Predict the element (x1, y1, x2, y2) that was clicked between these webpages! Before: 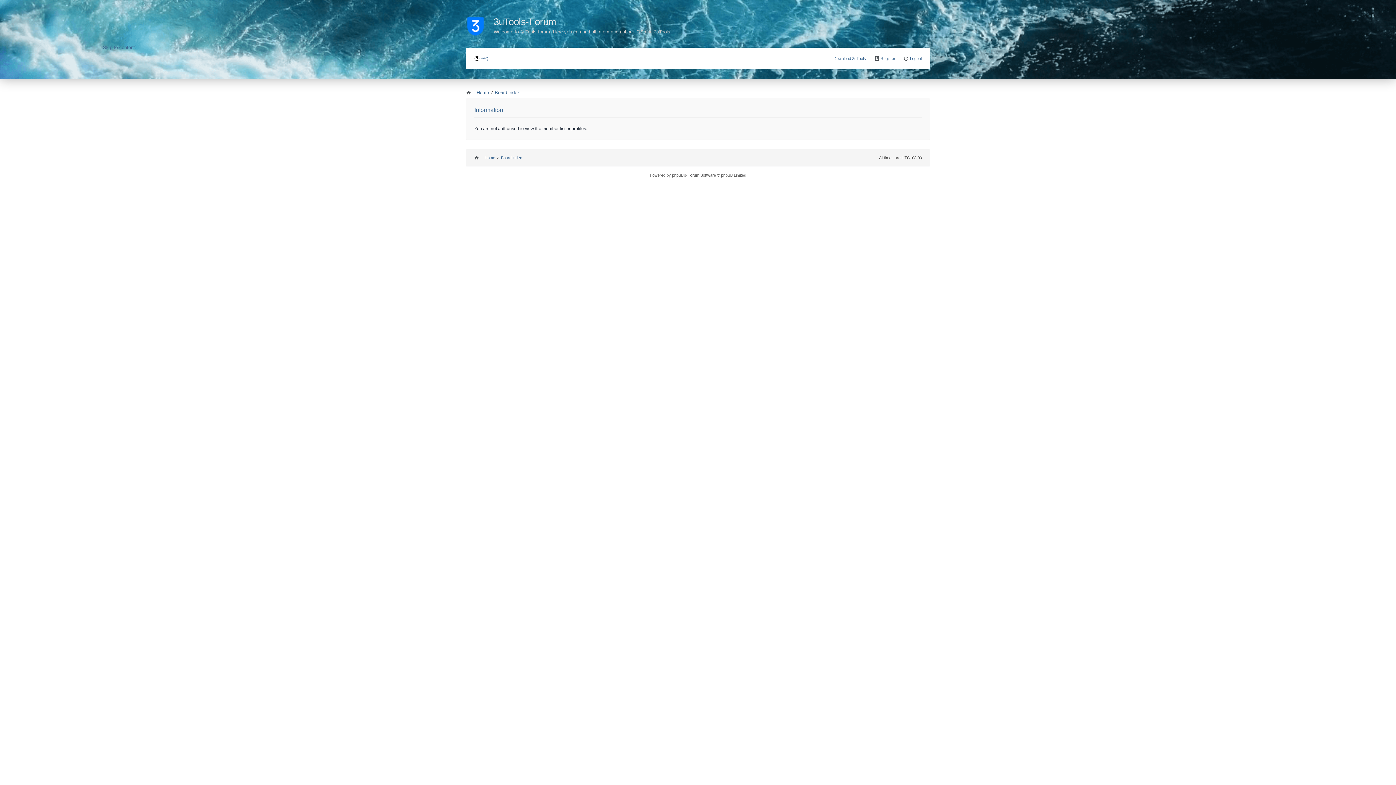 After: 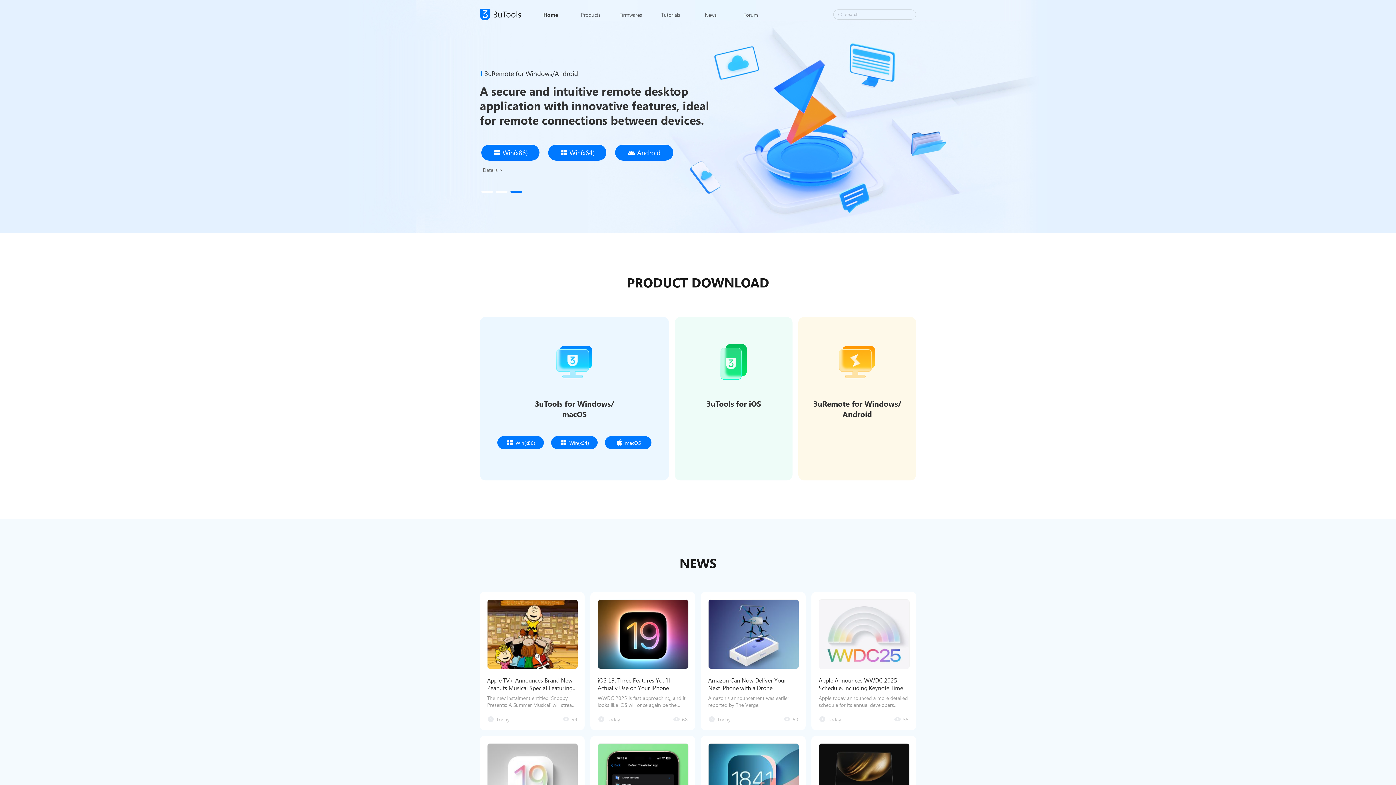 Action: label: Download 3uTools bbox: (833, 56, 866, 60)